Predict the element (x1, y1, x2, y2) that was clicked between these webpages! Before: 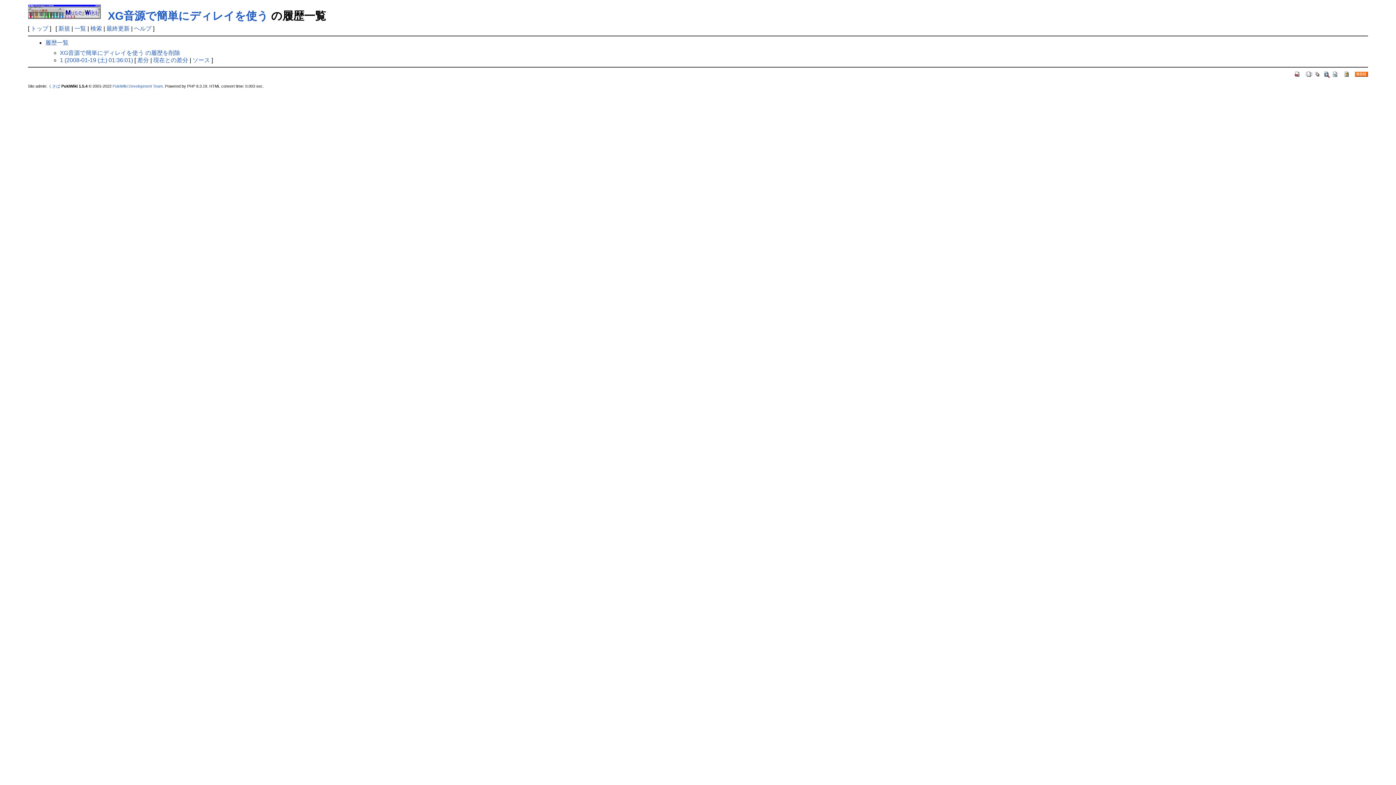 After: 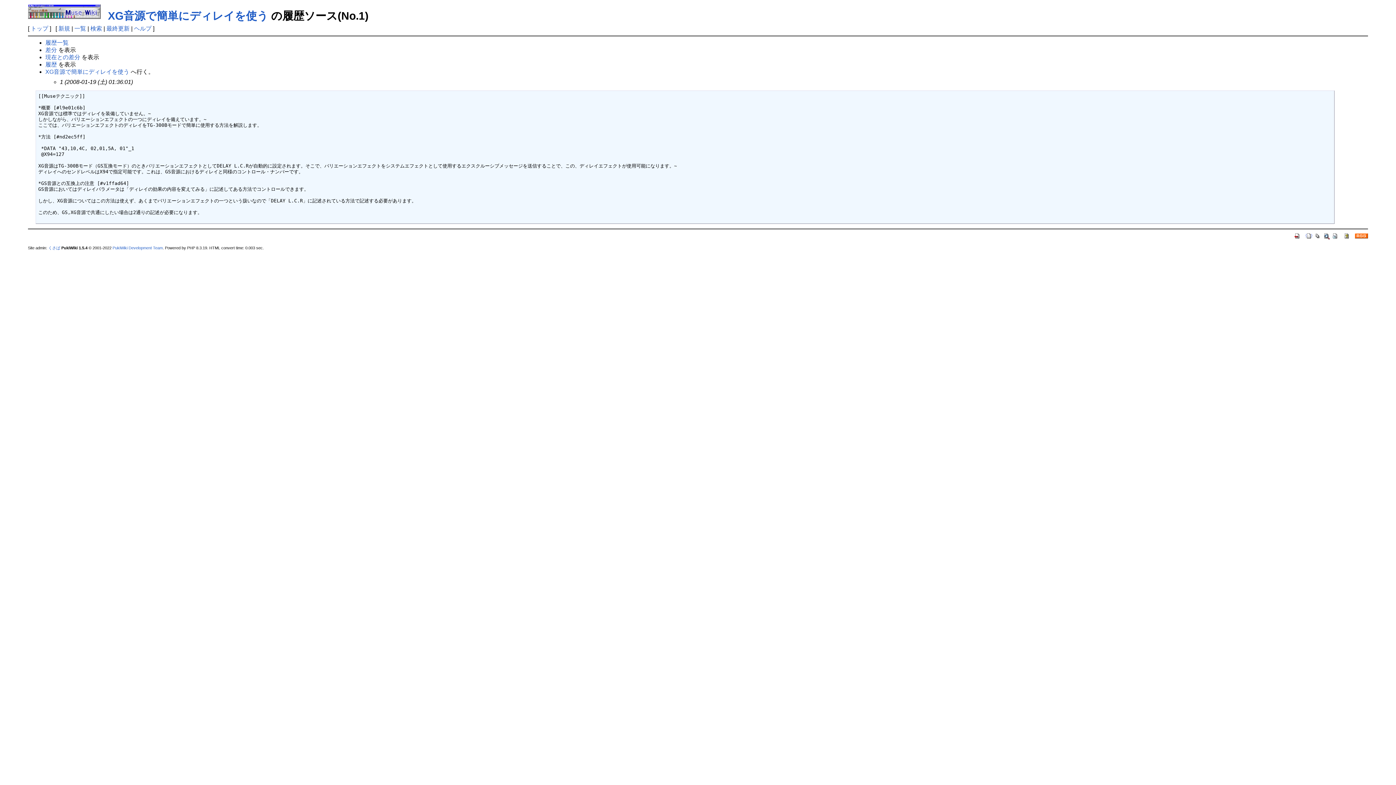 Action: label: ソース bbox: (192, 57, 210, 63)